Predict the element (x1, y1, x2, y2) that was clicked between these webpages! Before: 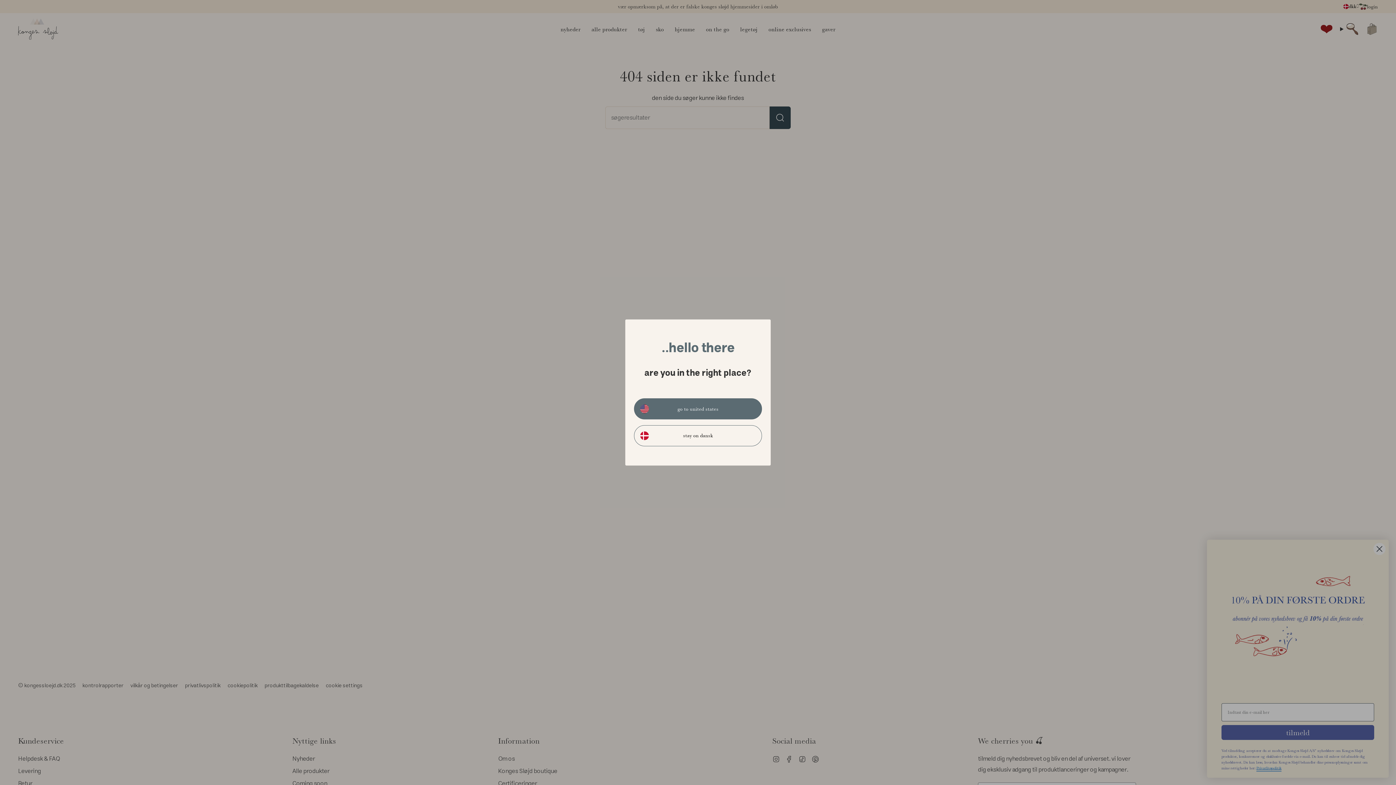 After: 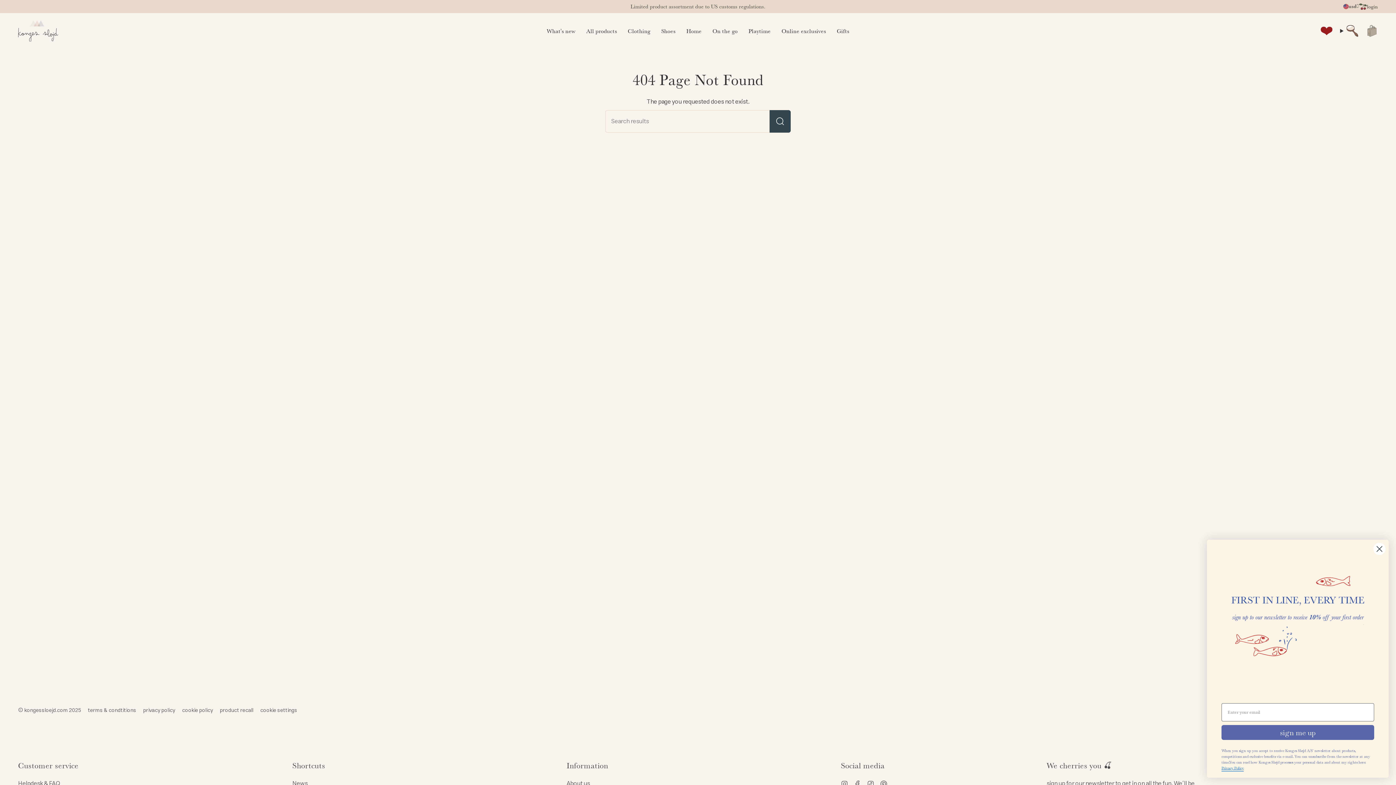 Action: label: go to united states bbox: (634, 398, 762, 419)